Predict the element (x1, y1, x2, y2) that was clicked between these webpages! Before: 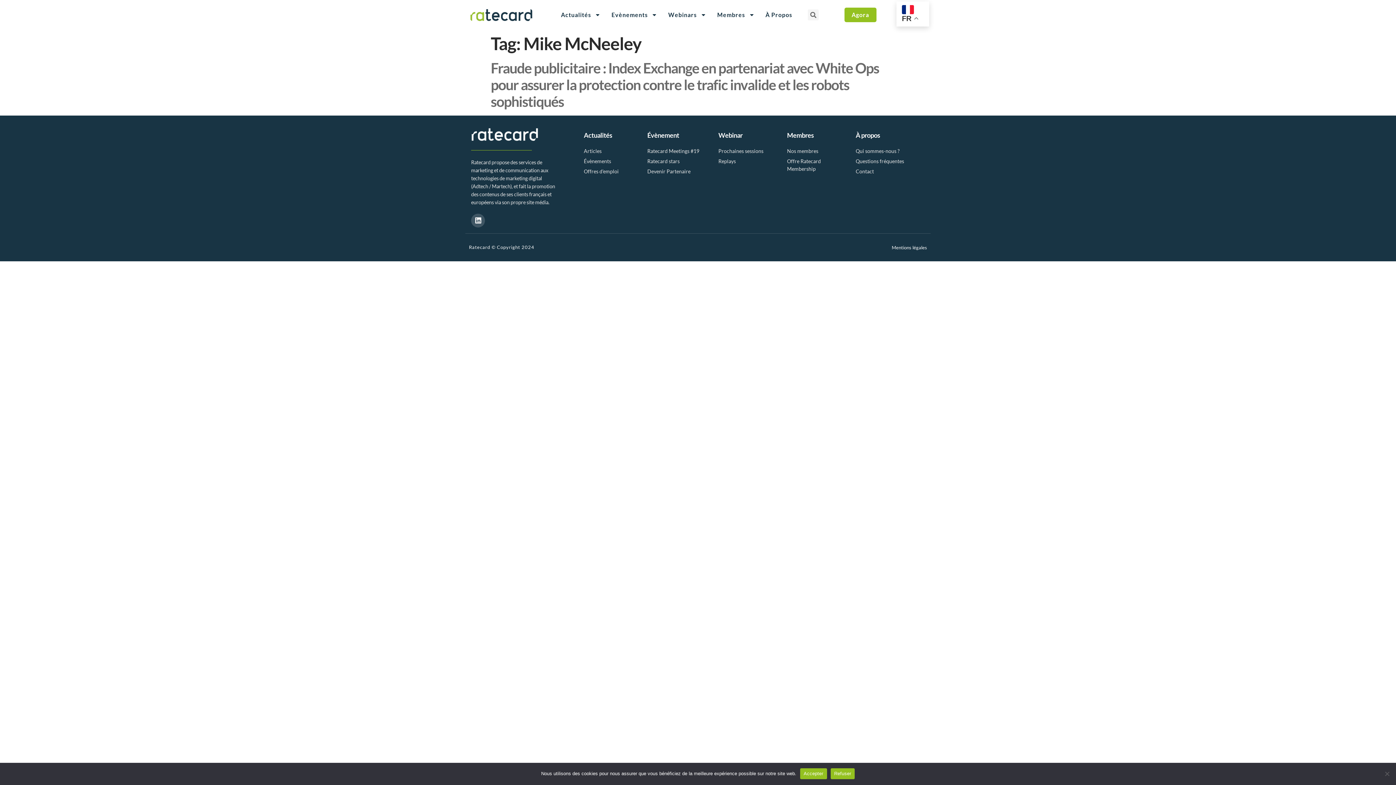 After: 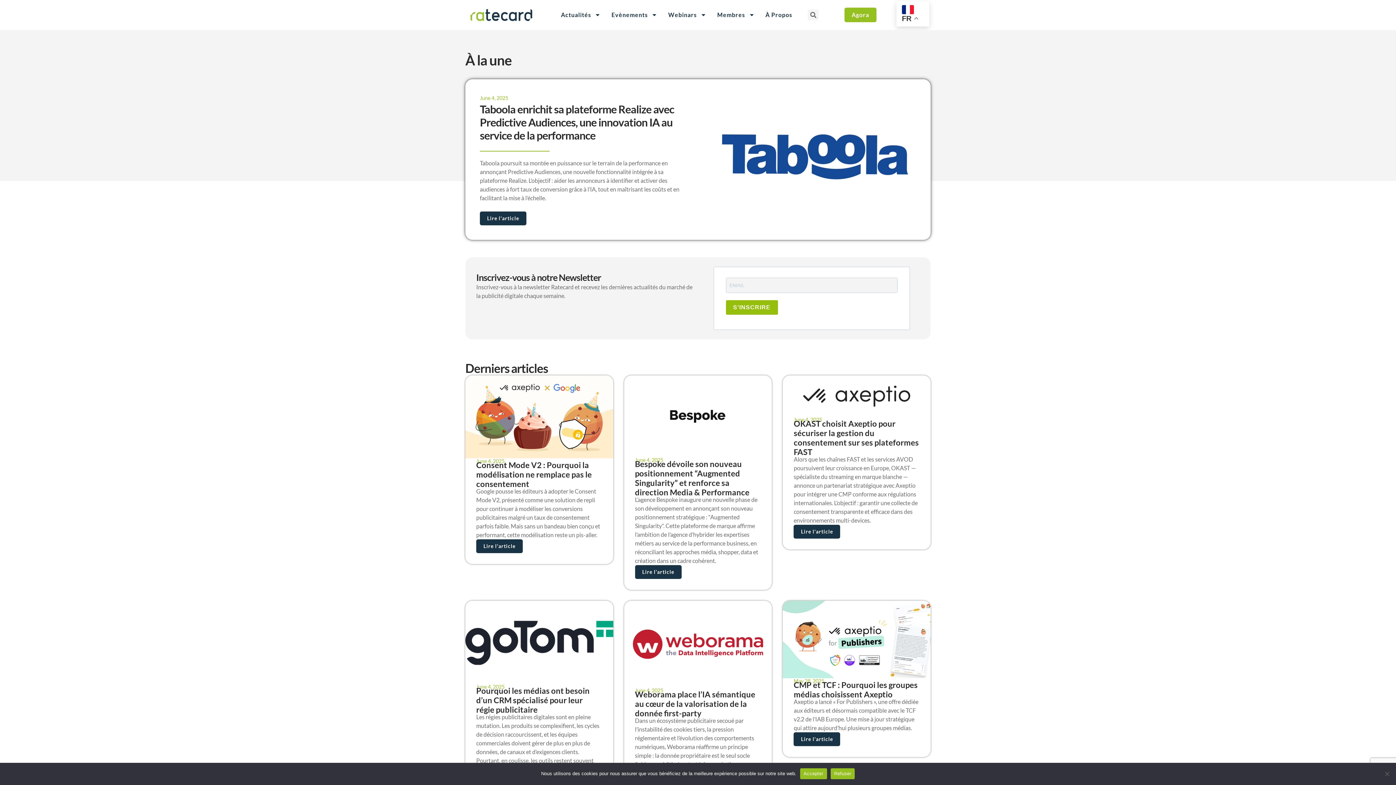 Action: bbox: (583, 147, 635, 154) label: Articles